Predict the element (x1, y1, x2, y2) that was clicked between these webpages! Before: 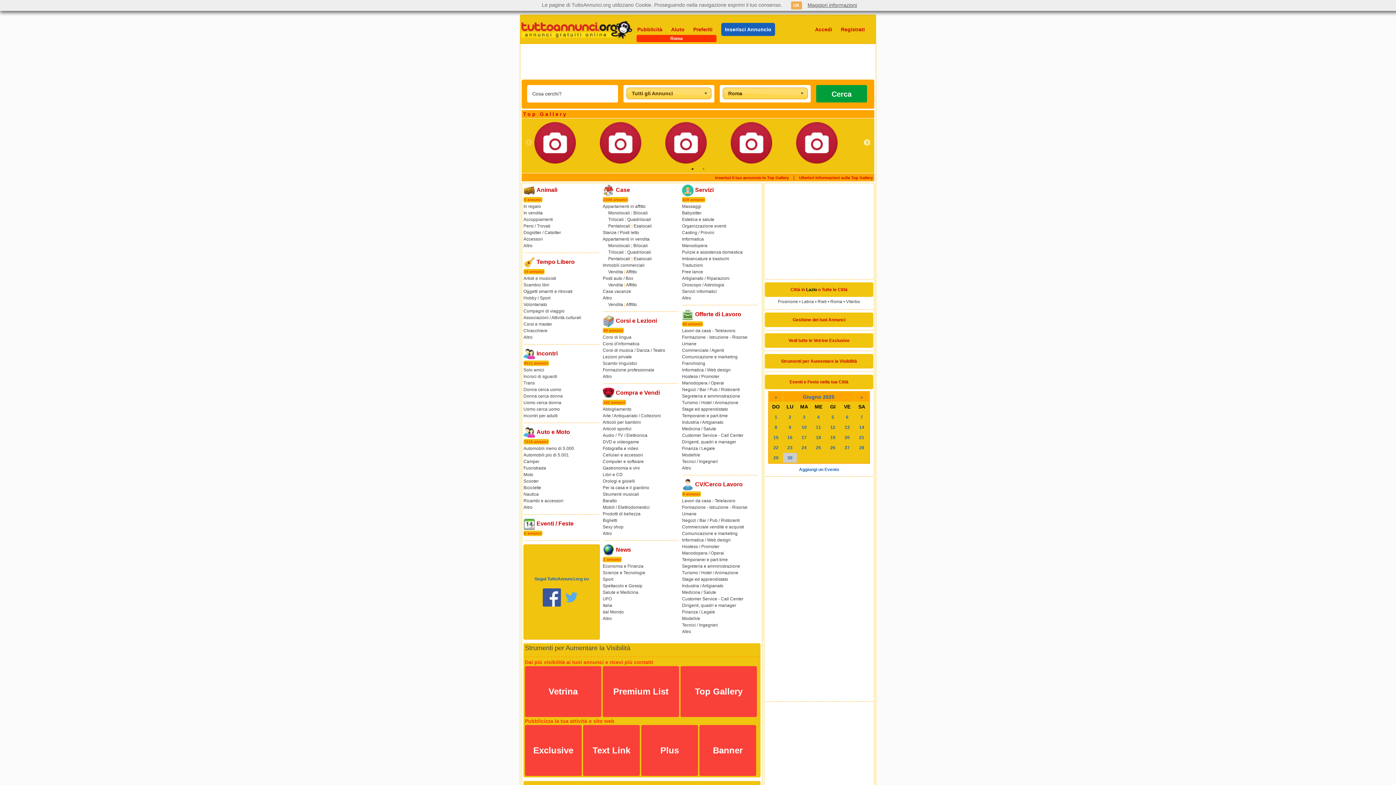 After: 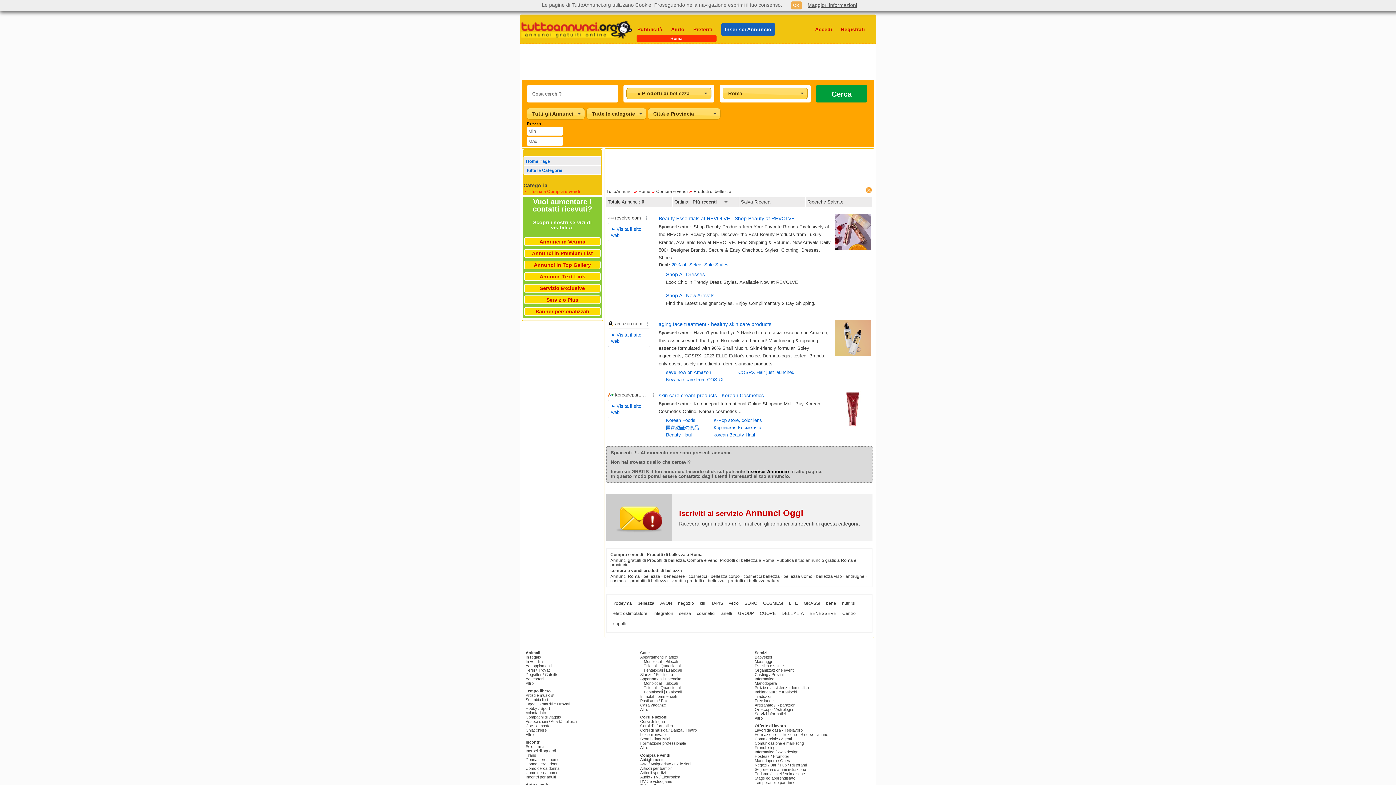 Action: label: Prodotti di bellezza bbox: (602, 511, 640, 516)